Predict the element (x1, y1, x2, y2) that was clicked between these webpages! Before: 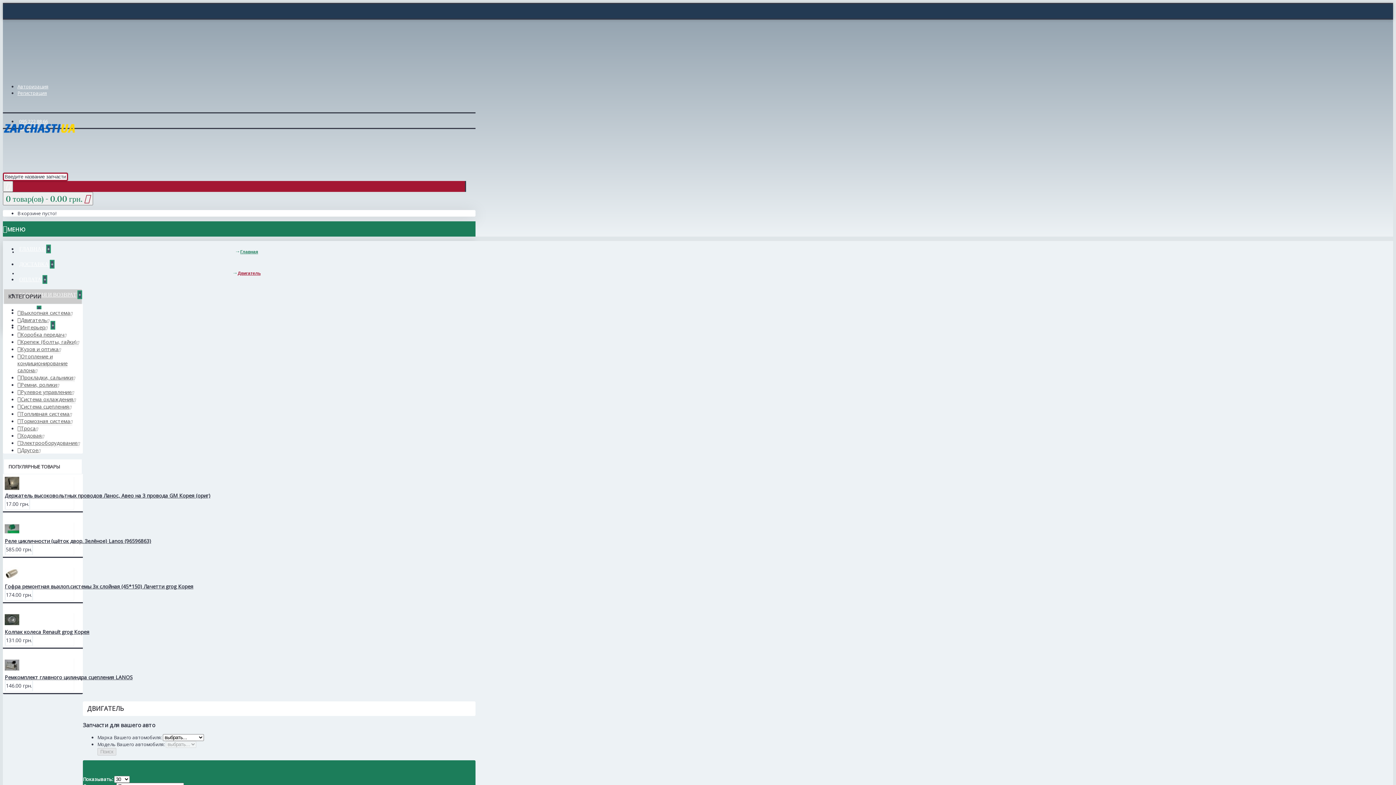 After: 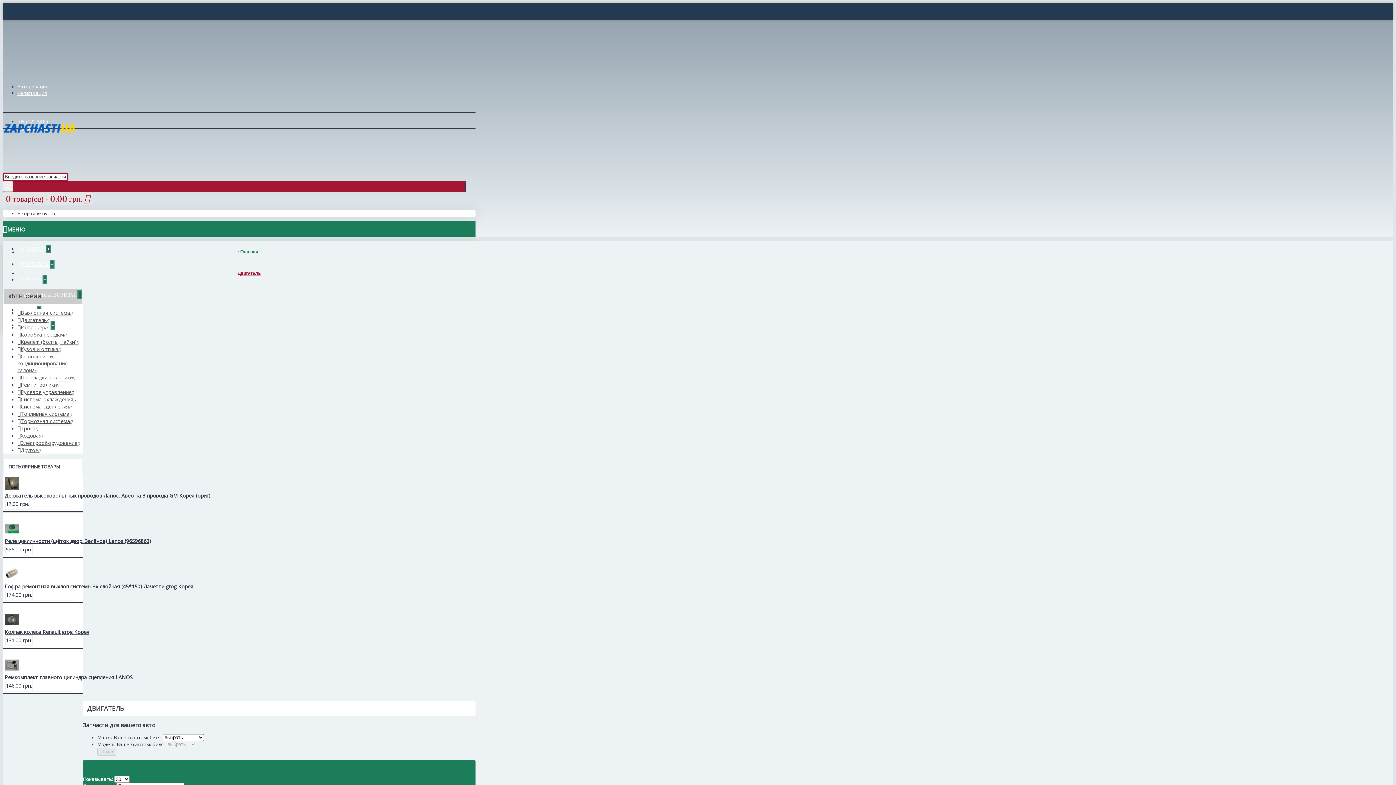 Action: label: 0 товар(ов) - 0.00 грн.  bbox: (5, 194, 90, 204)